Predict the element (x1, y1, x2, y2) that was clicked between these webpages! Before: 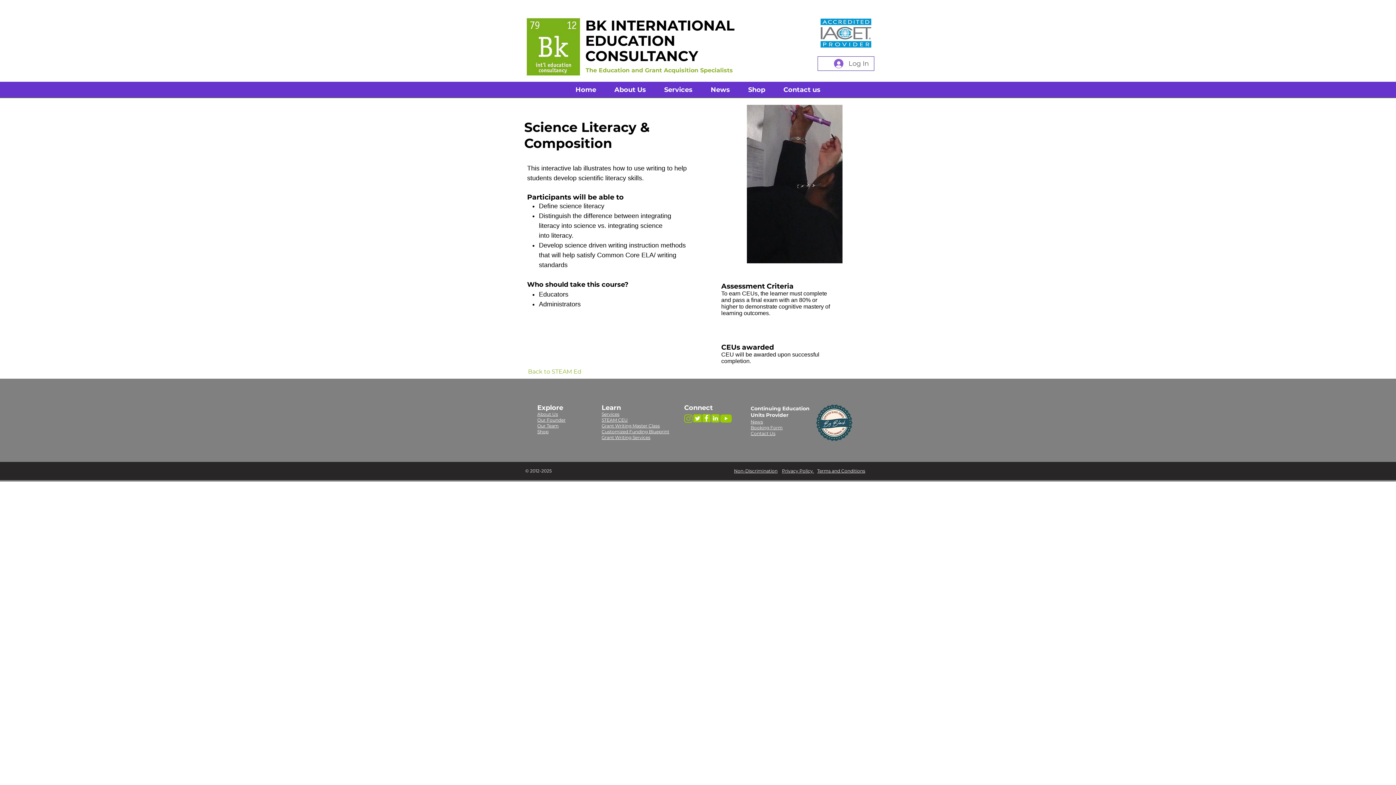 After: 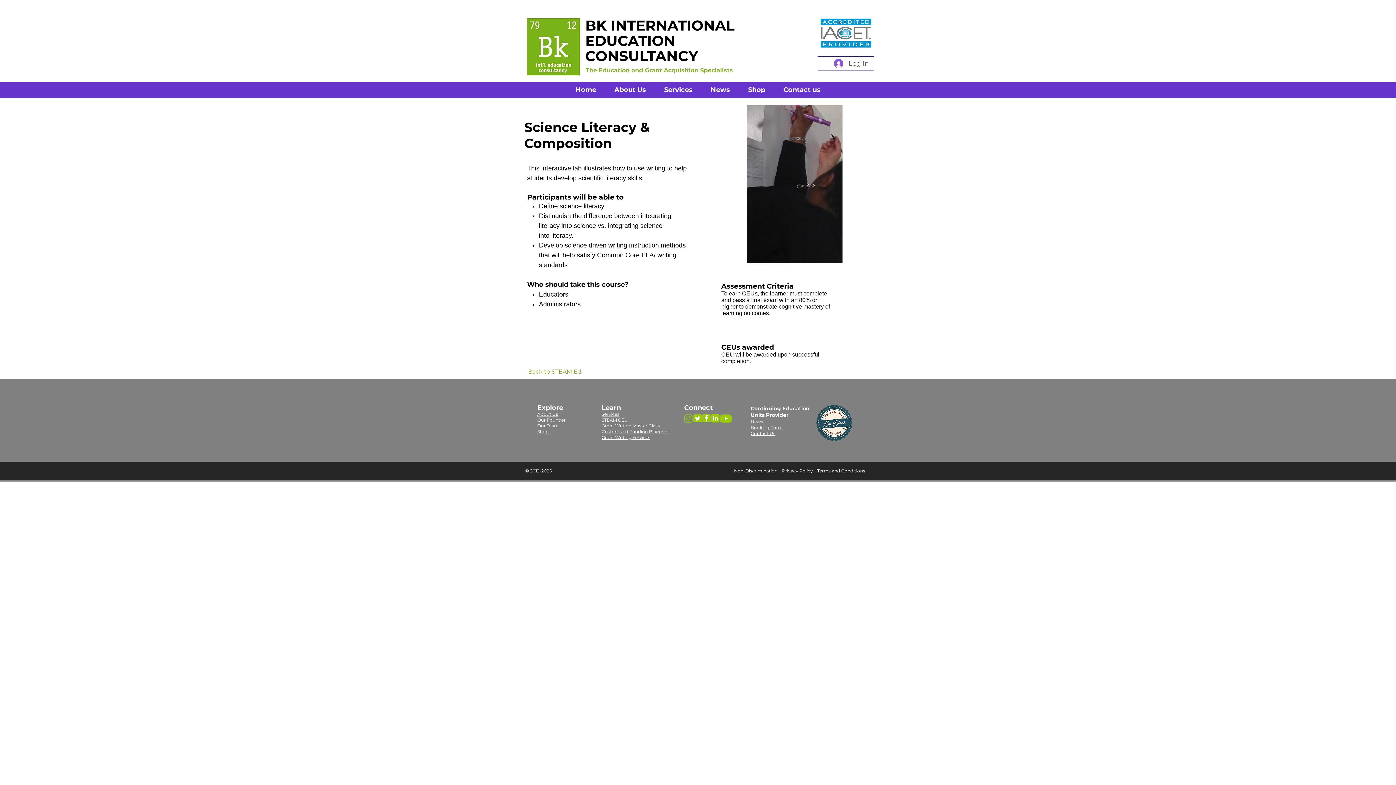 Action: bbox: (820, 17, 872, 48)